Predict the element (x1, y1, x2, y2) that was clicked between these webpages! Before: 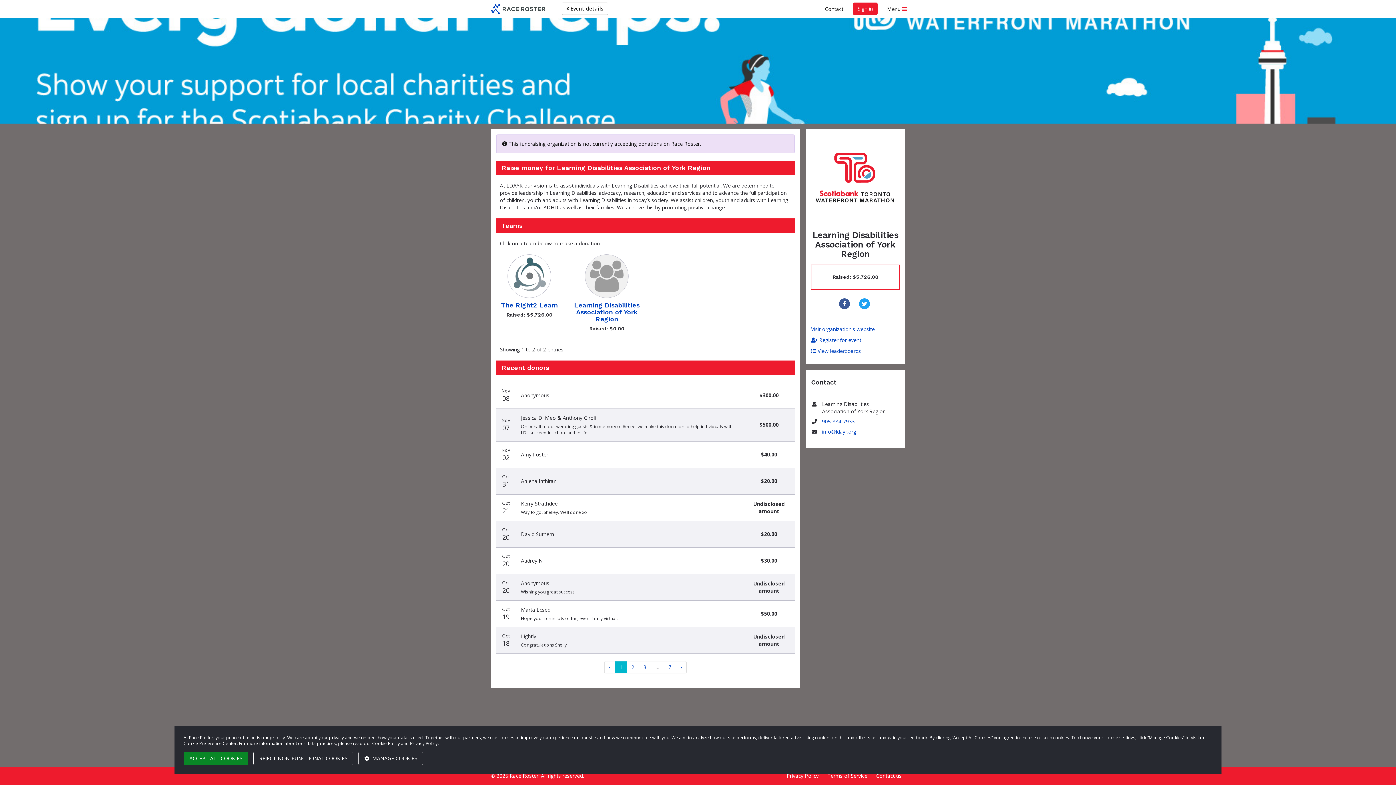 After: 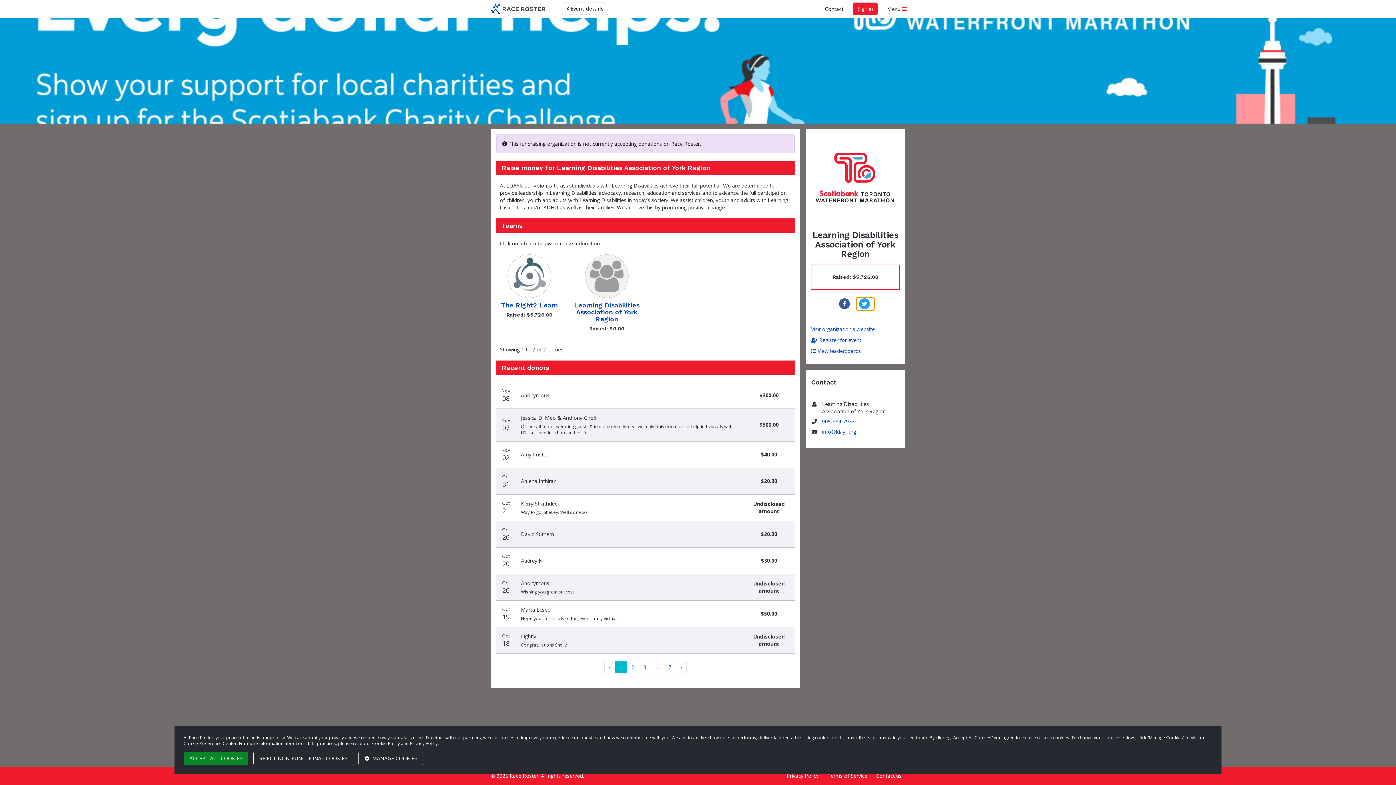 Action: label: Share to Twitter bbox: (856, 297, 874, 310)